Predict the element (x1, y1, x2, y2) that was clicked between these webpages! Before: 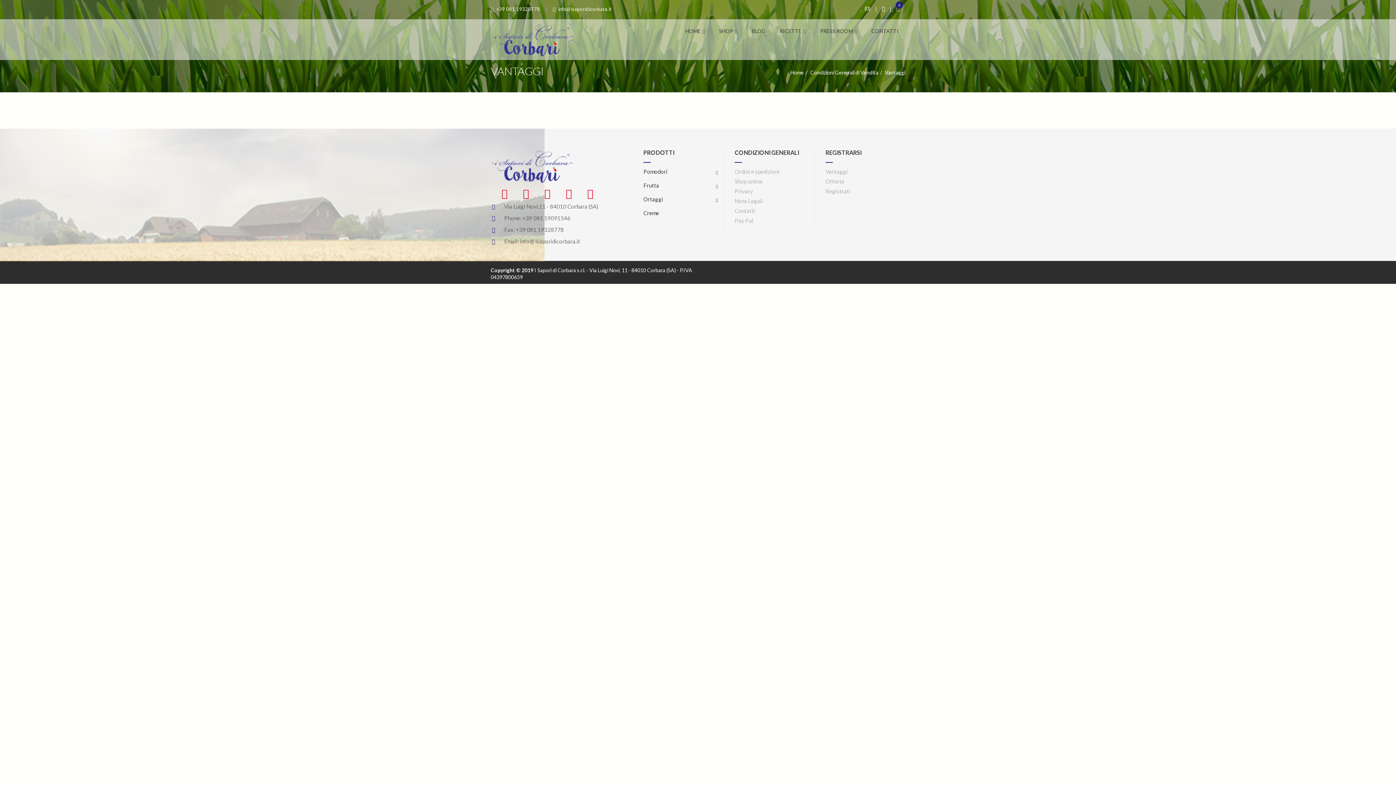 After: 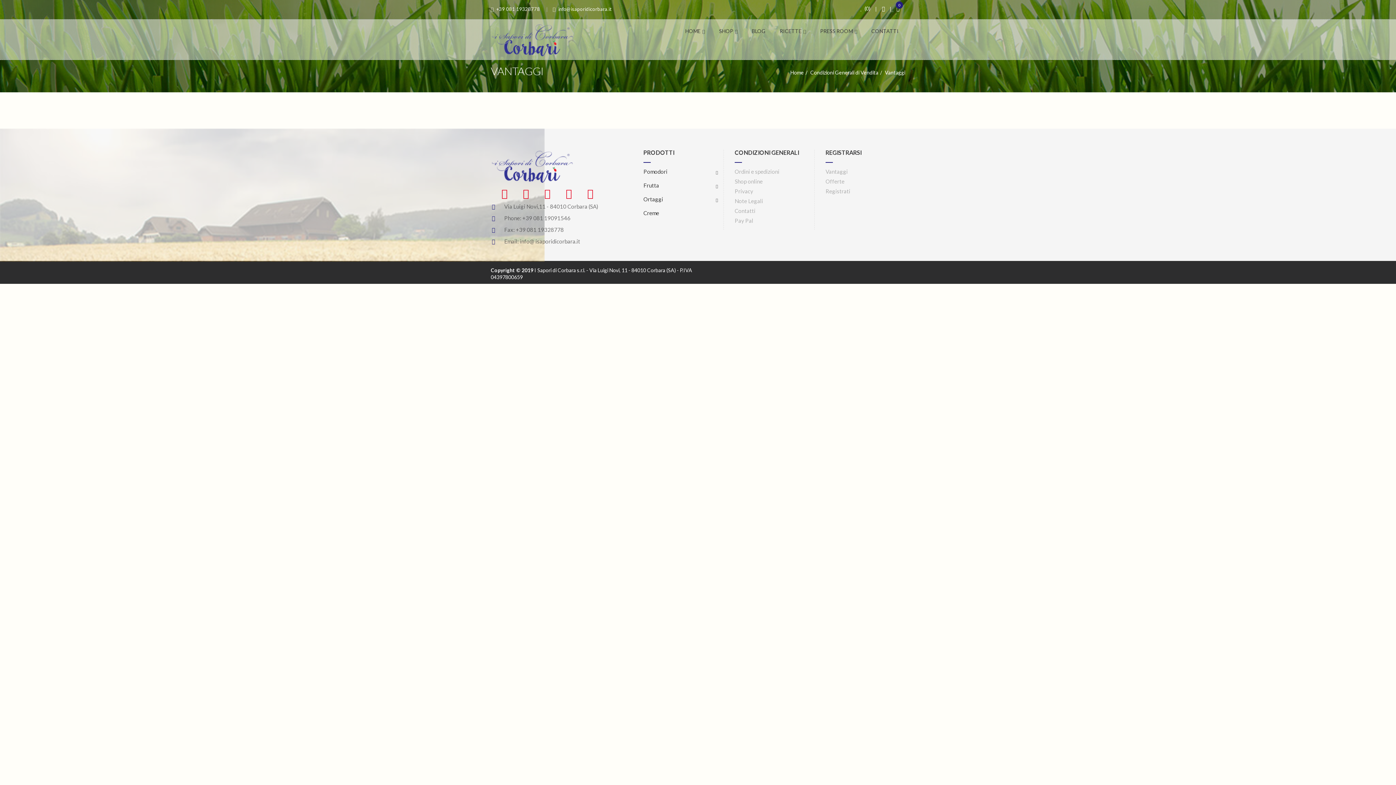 Action: bbox: (584, 192, 597, 198)